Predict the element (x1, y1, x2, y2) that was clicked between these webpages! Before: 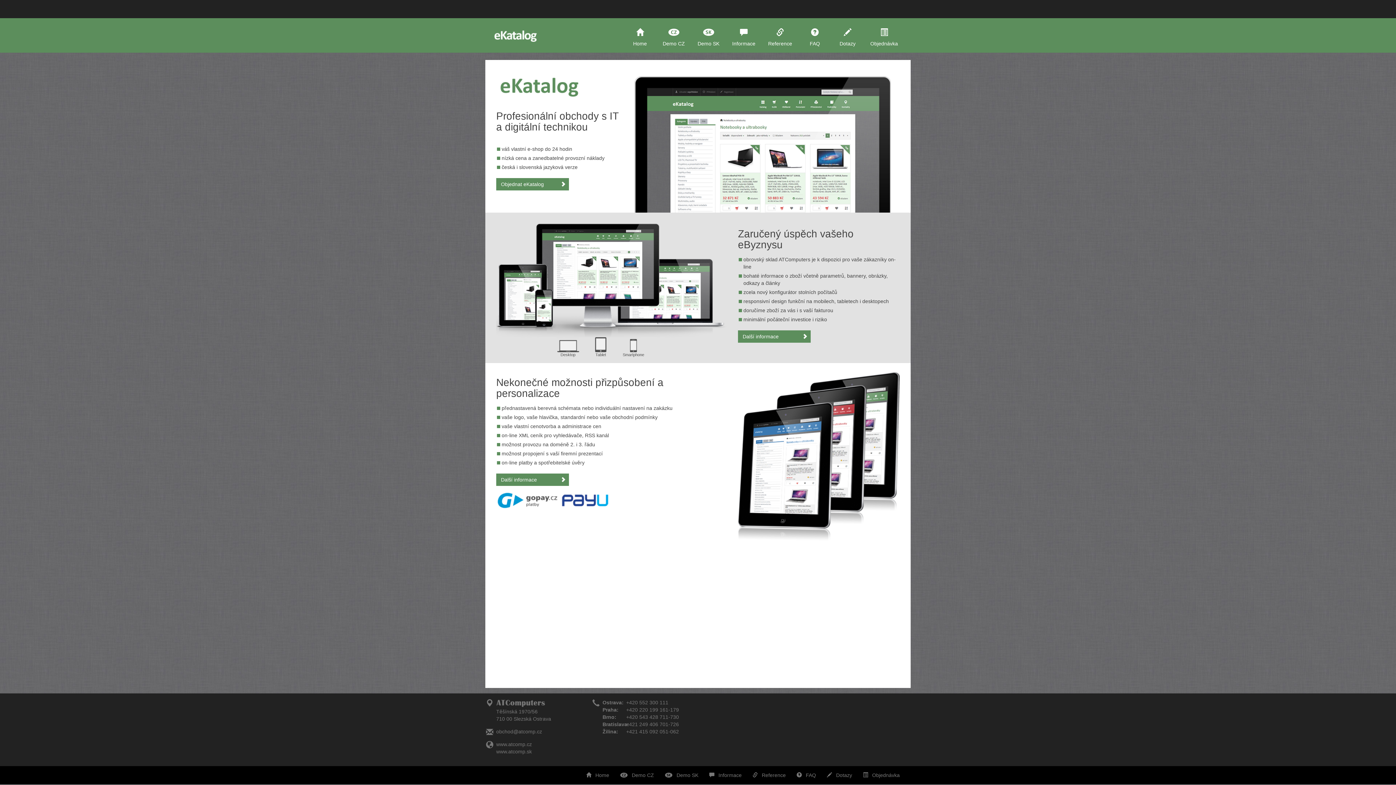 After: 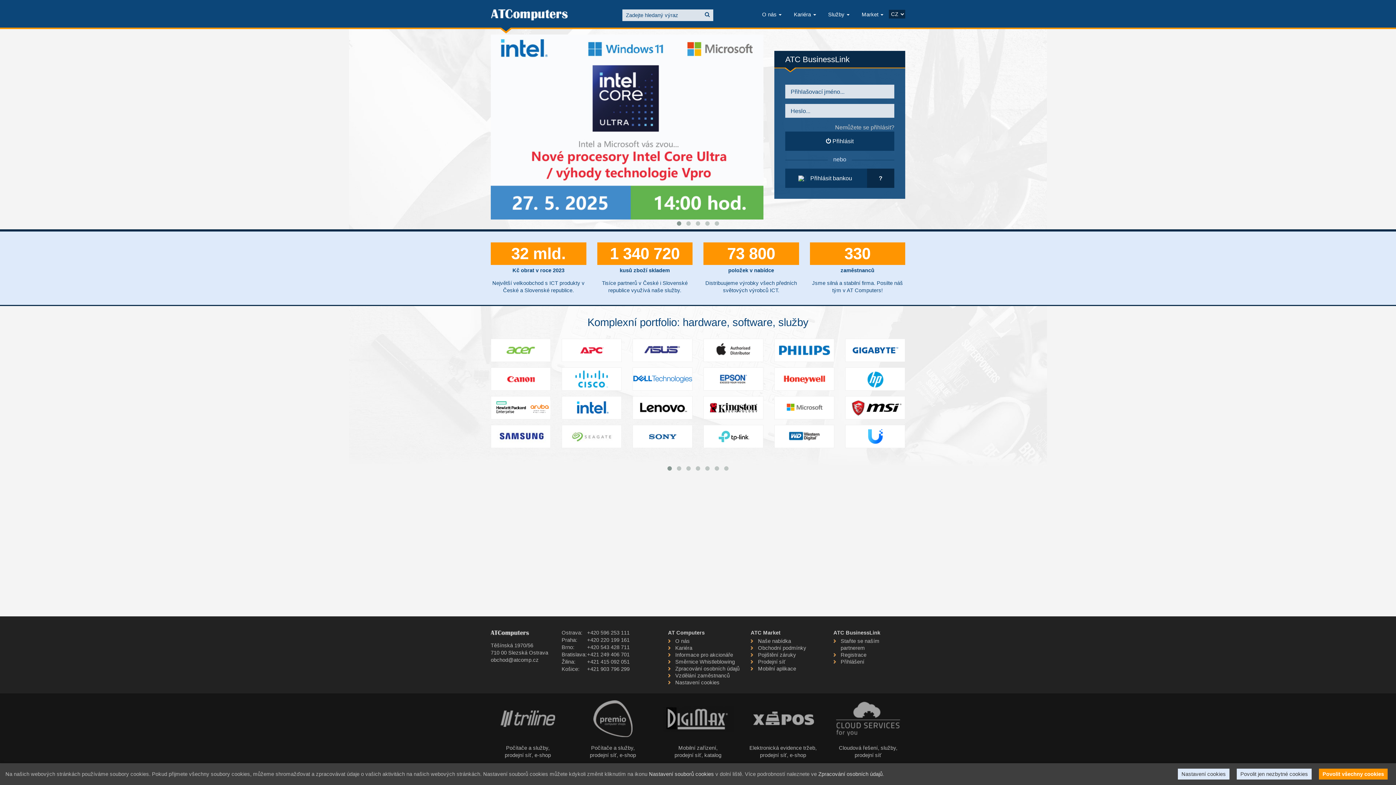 Action: label: www.atcomp.cz bbox: (496, 741, 532, 747)